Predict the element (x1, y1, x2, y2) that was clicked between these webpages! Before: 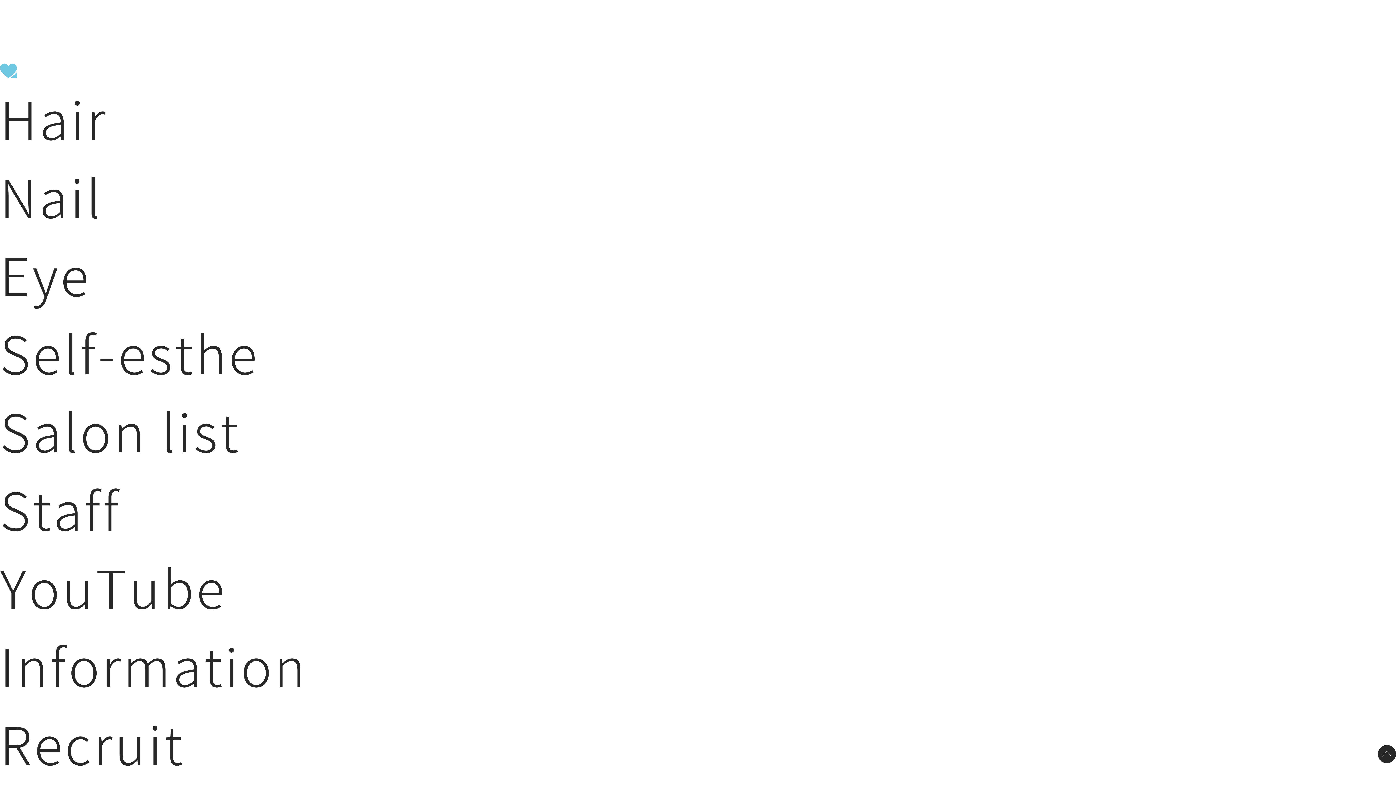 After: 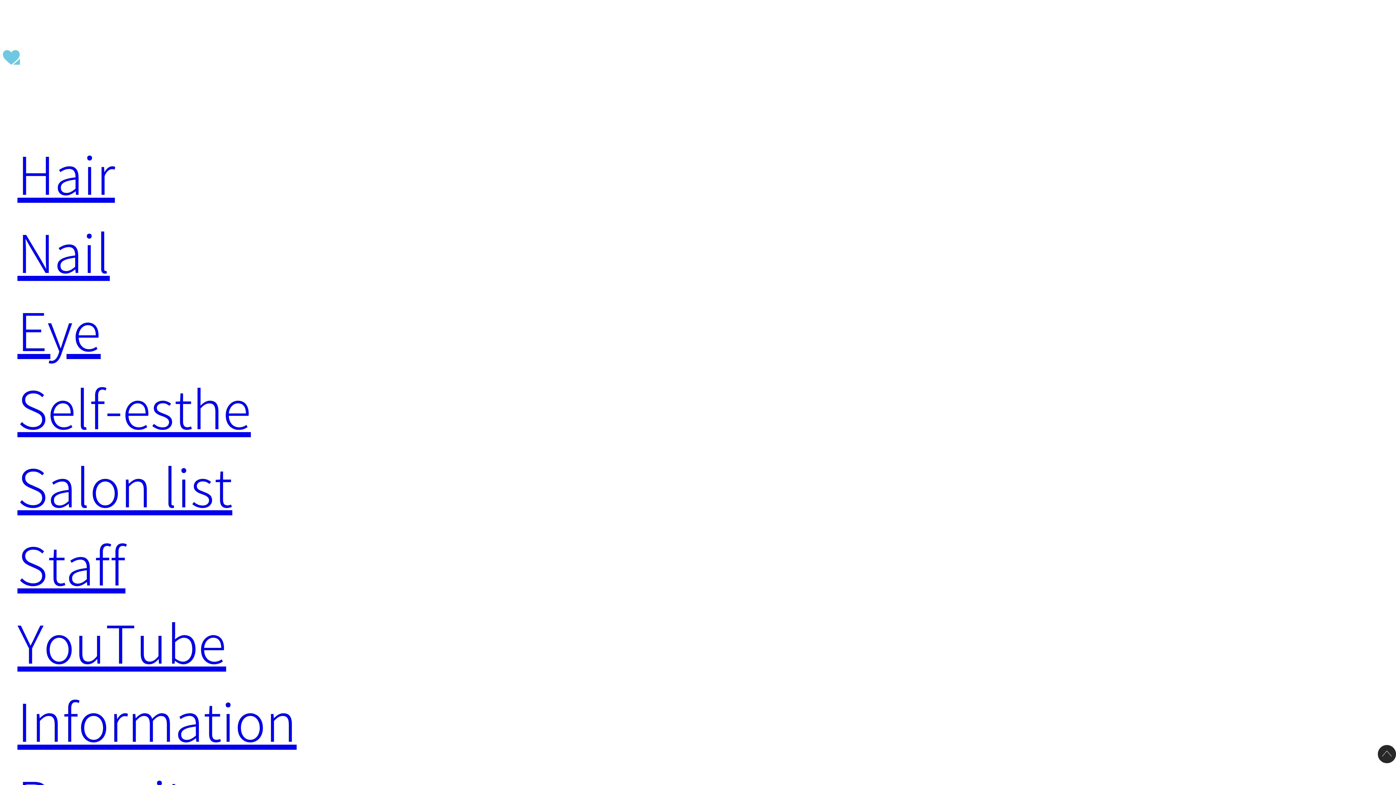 Action: bbox: (0, 470, 121, 545) label: Staff